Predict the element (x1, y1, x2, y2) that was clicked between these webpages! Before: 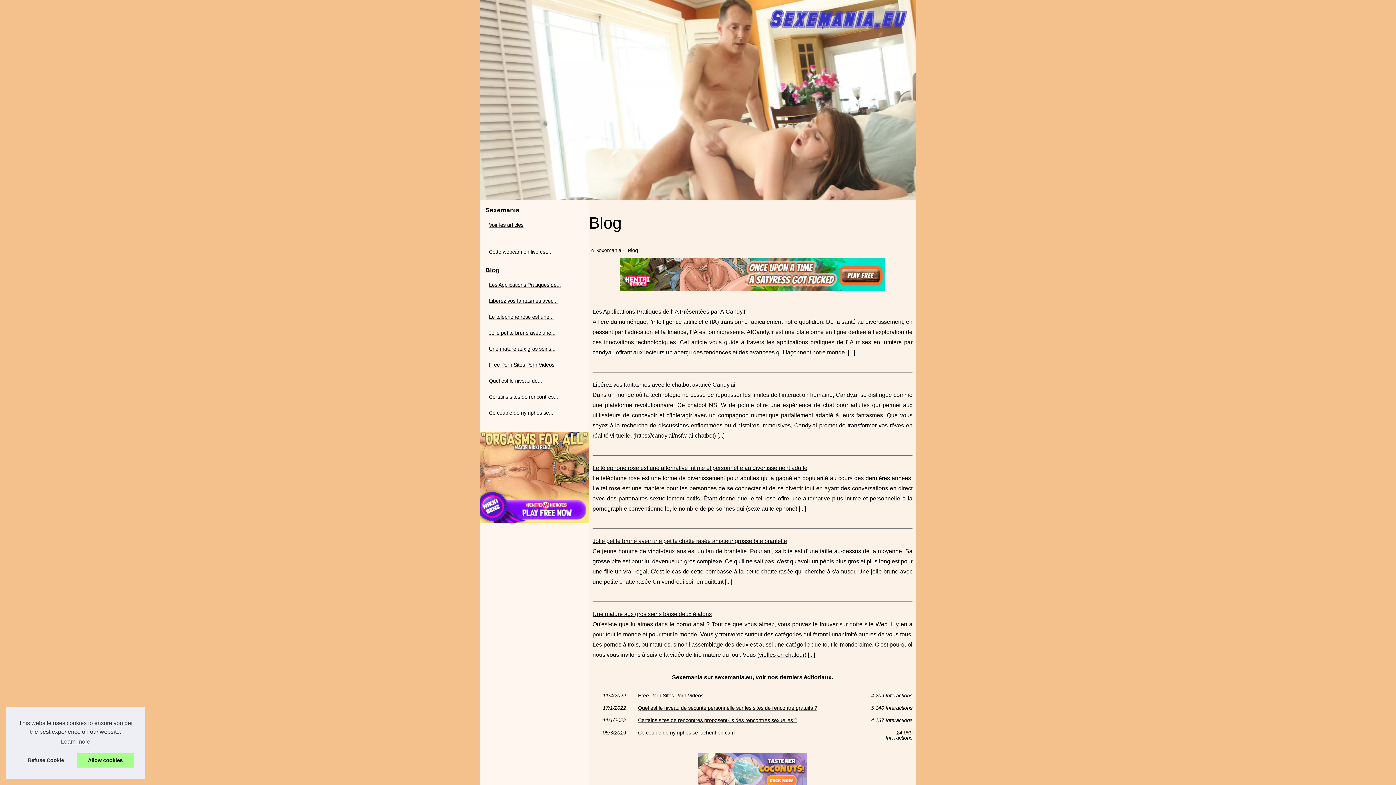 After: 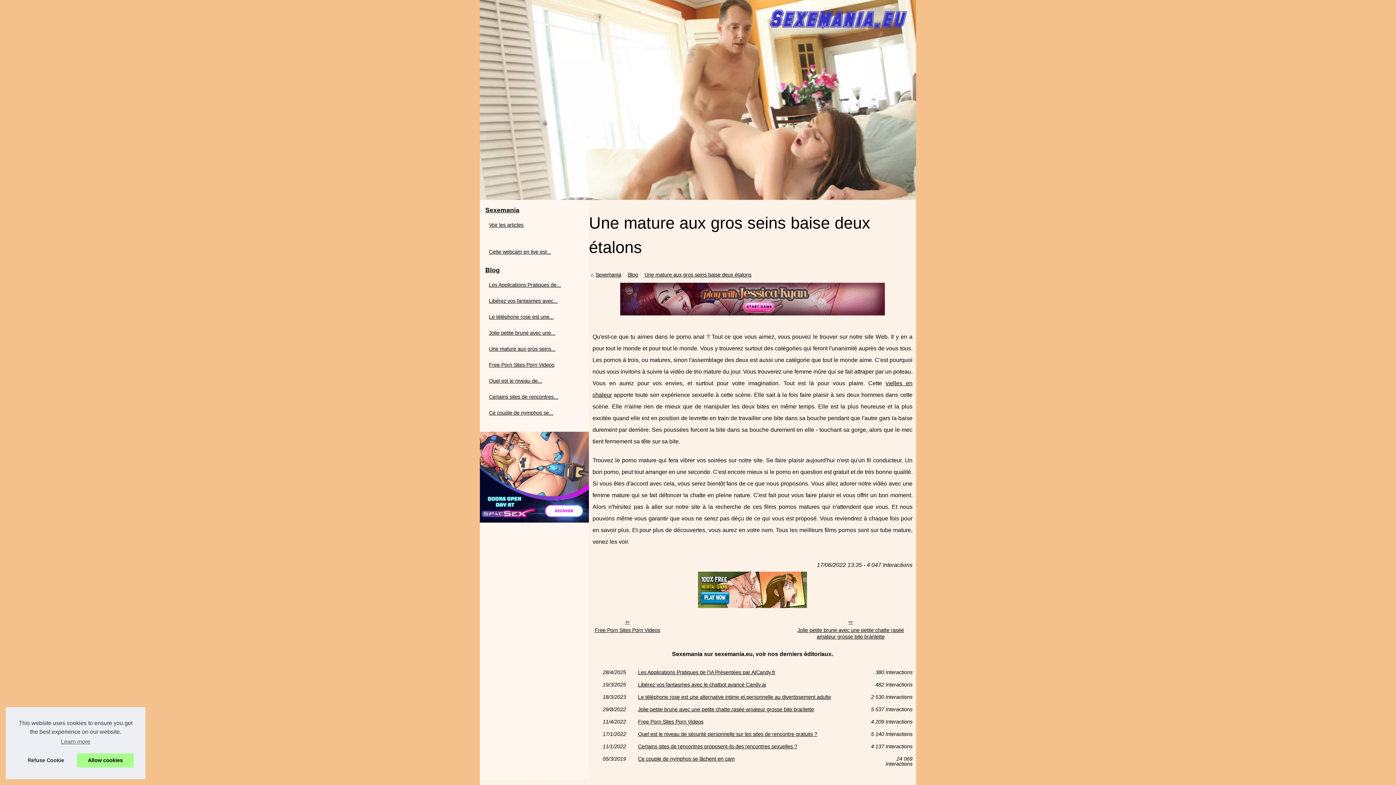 Action: bbox: (809, 652, 813, 658) label: ...